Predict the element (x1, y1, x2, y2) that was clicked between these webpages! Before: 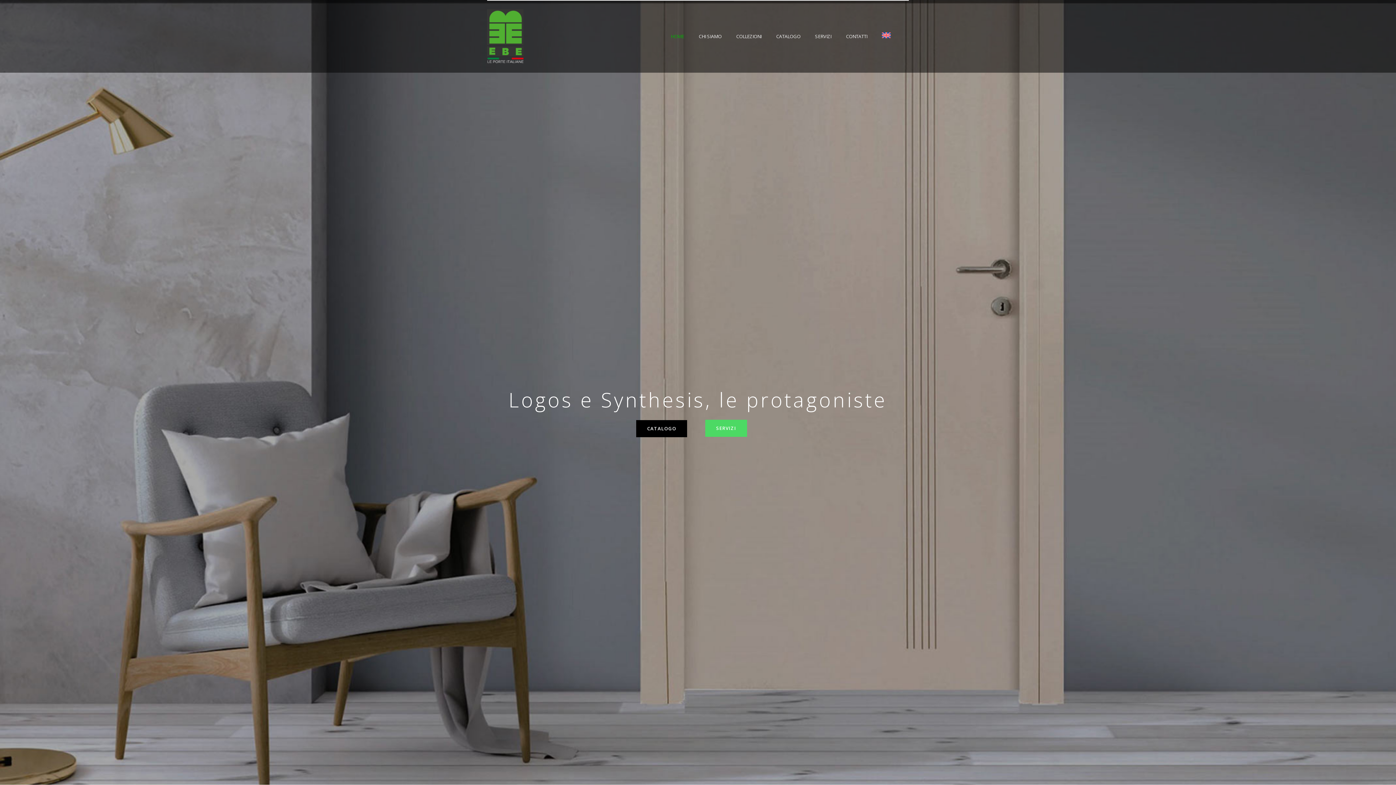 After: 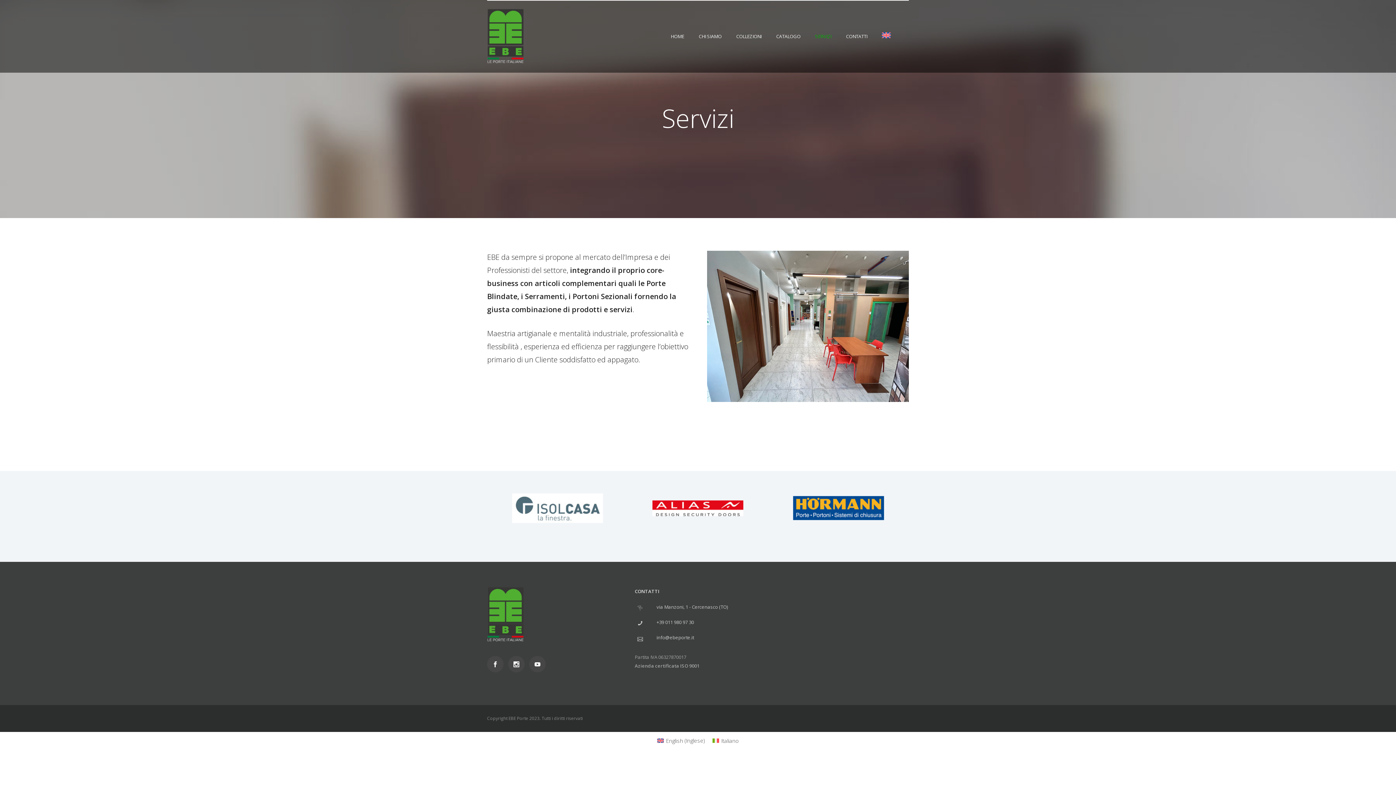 Action: bbox: (808, 33, 838, 39) label: SERVIZI